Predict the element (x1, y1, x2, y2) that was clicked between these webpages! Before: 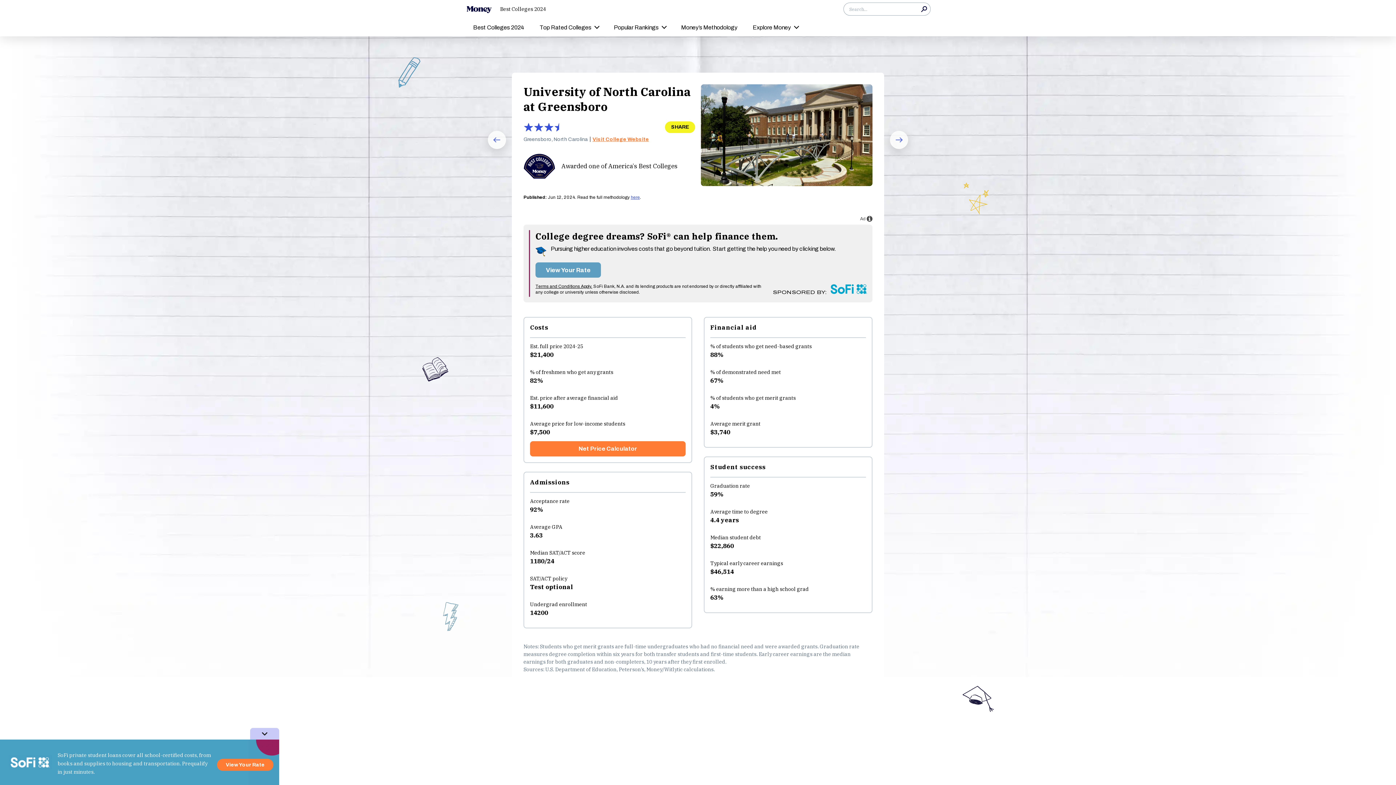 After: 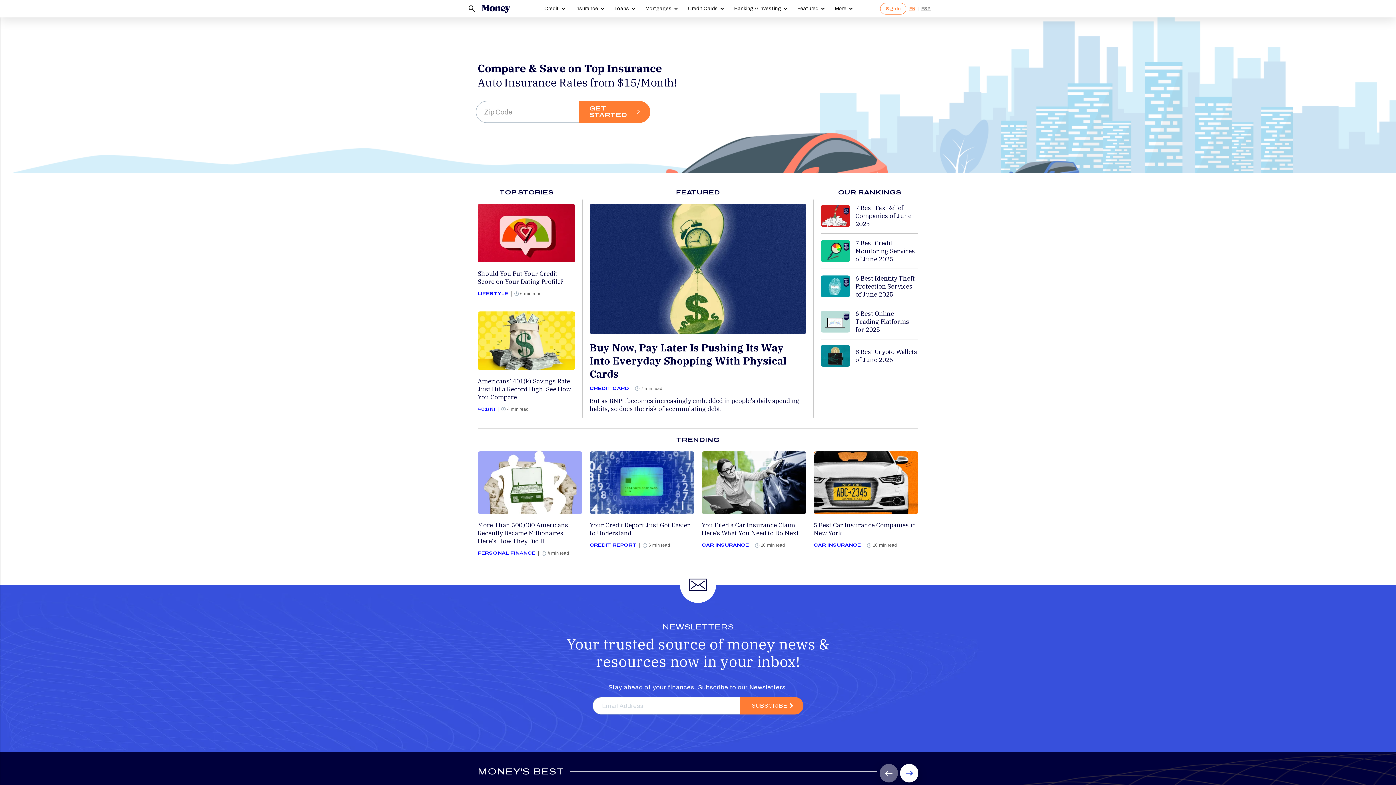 Action: bbox: (466, 6, 491, 13)